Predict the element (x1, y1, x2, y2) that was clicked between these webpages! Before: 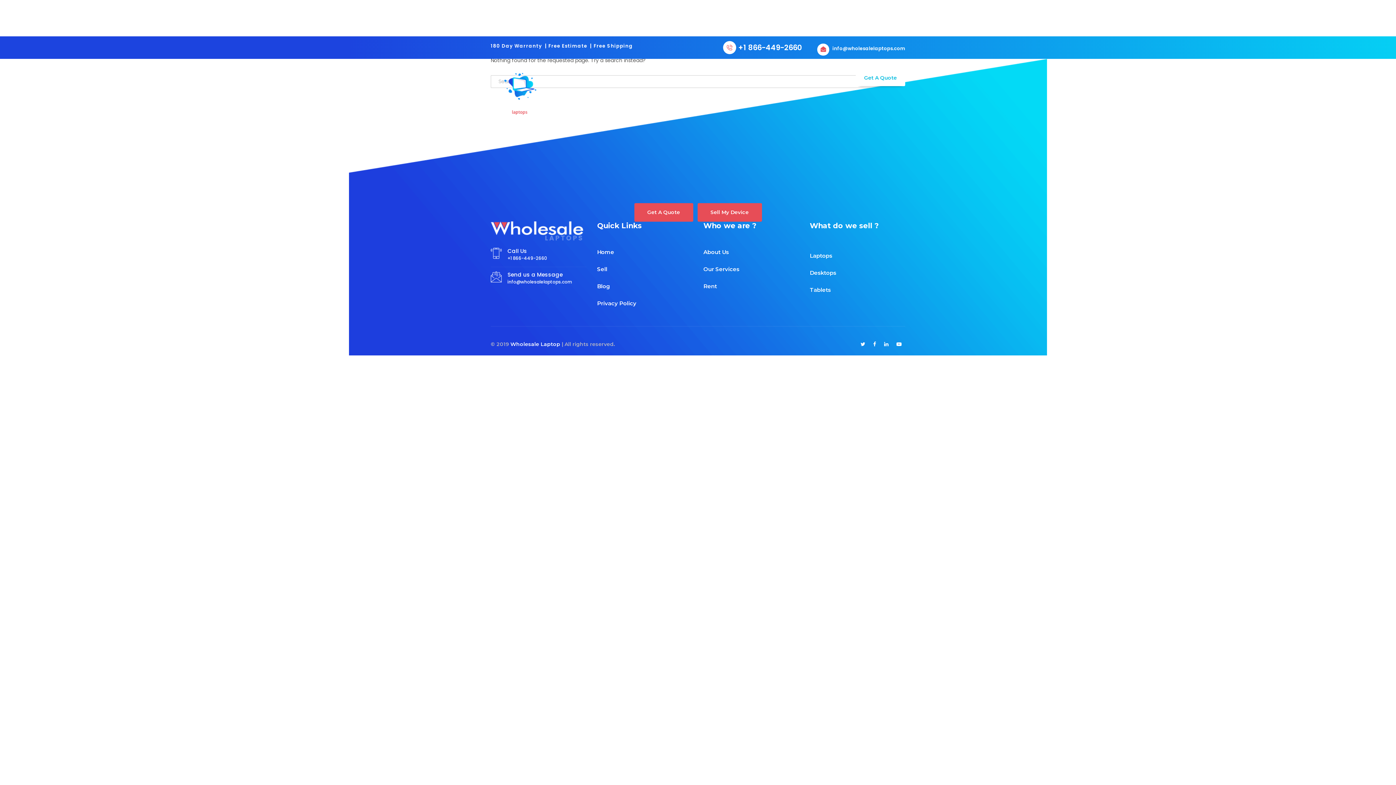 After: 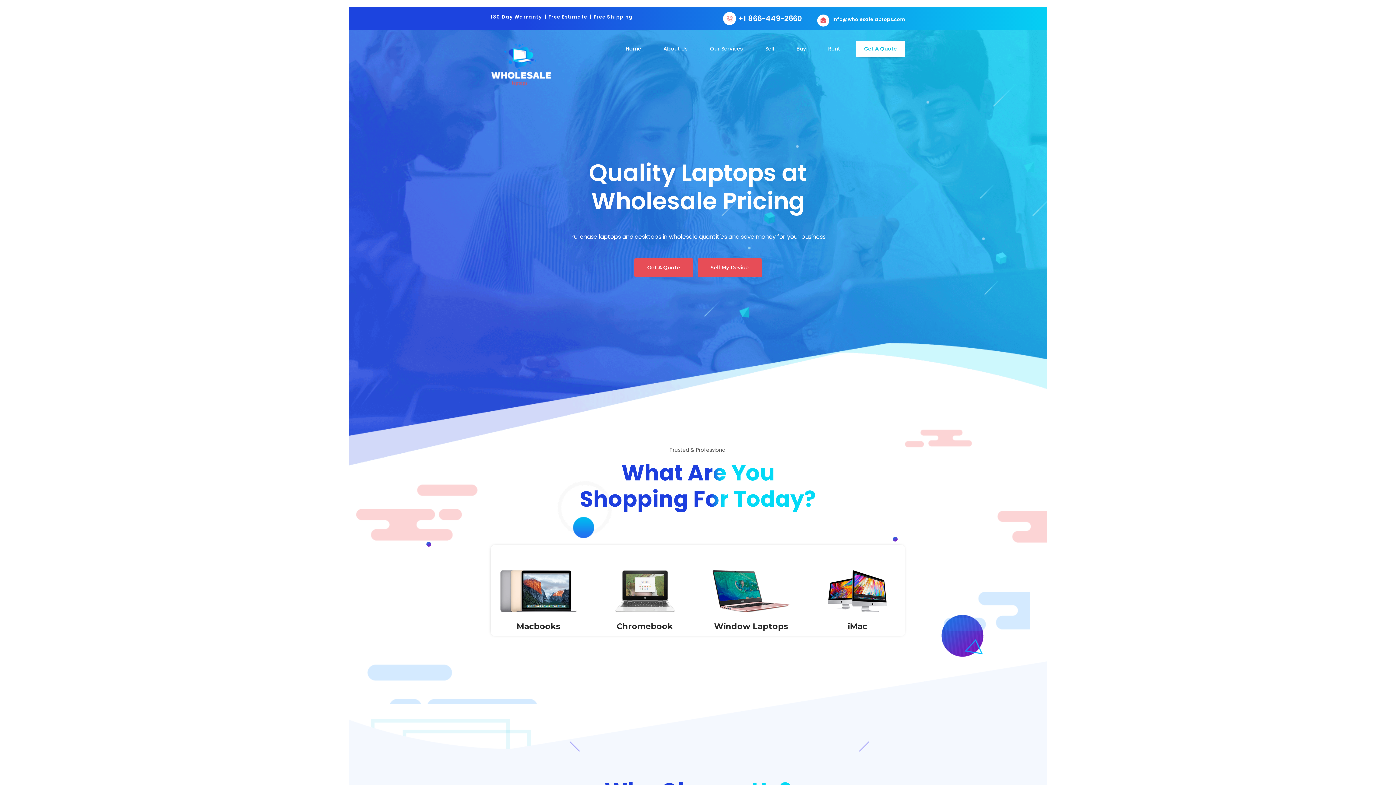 Action: bbox: (490, 89, 550, 97)